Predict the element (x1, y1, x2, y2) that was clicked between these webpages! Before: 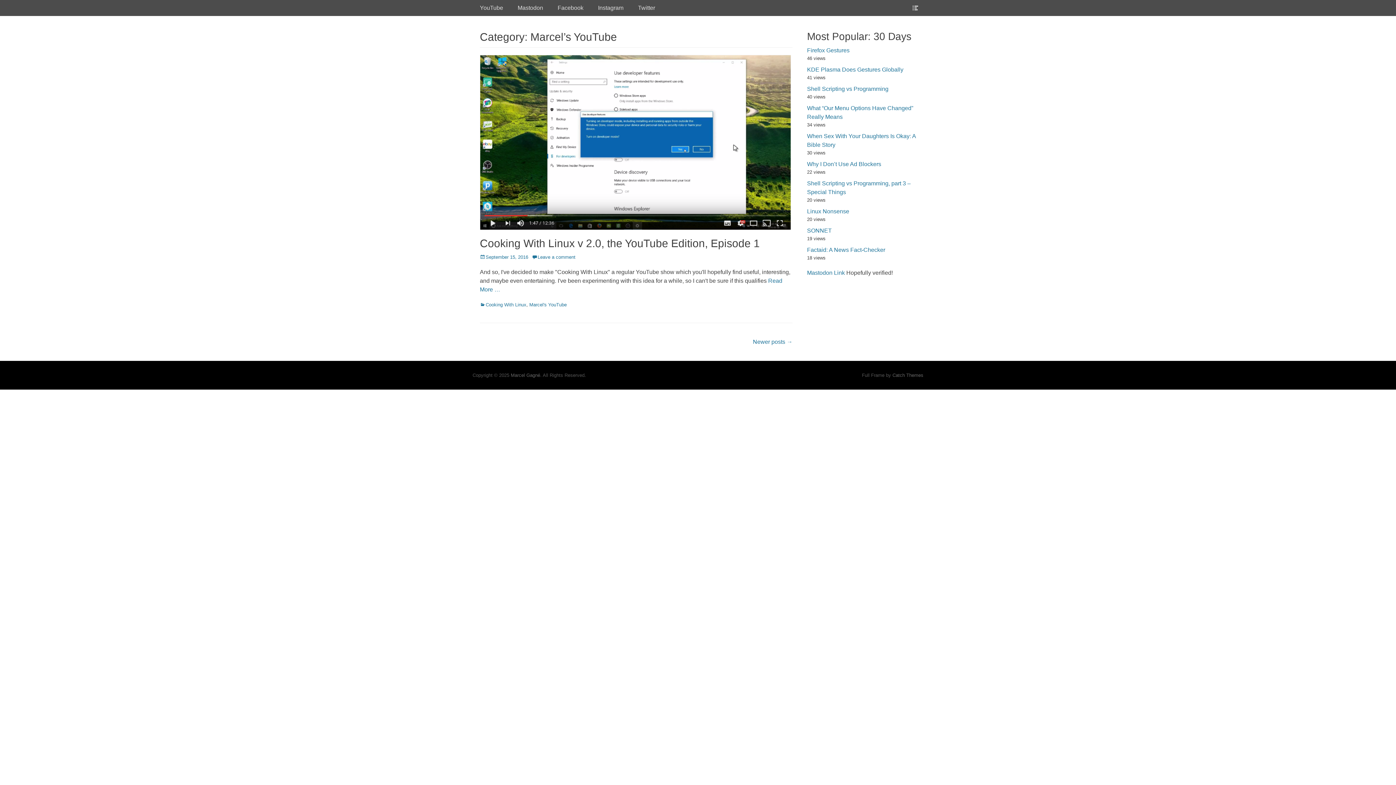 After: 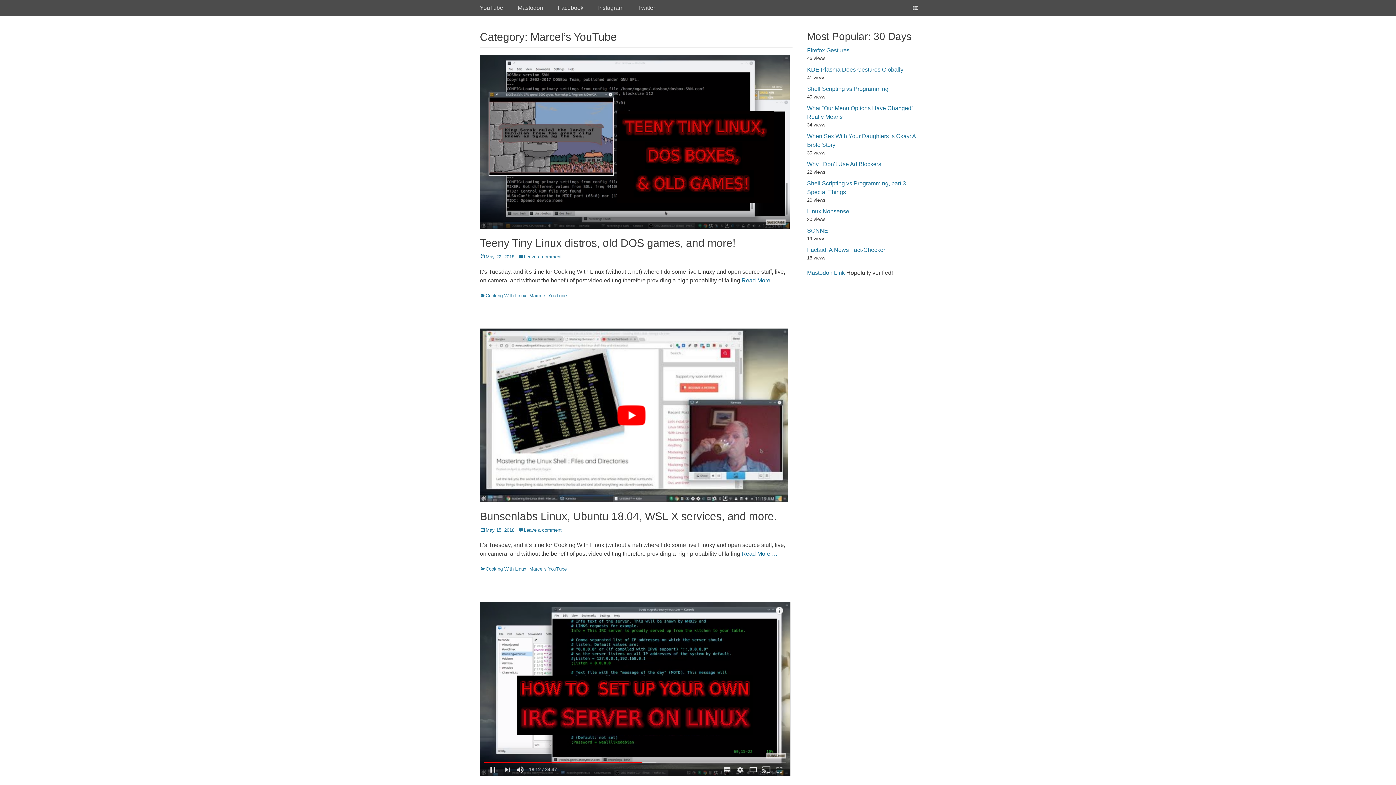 Action: label: Marcel's YouTube bbox: (529, 302, 566, 307)